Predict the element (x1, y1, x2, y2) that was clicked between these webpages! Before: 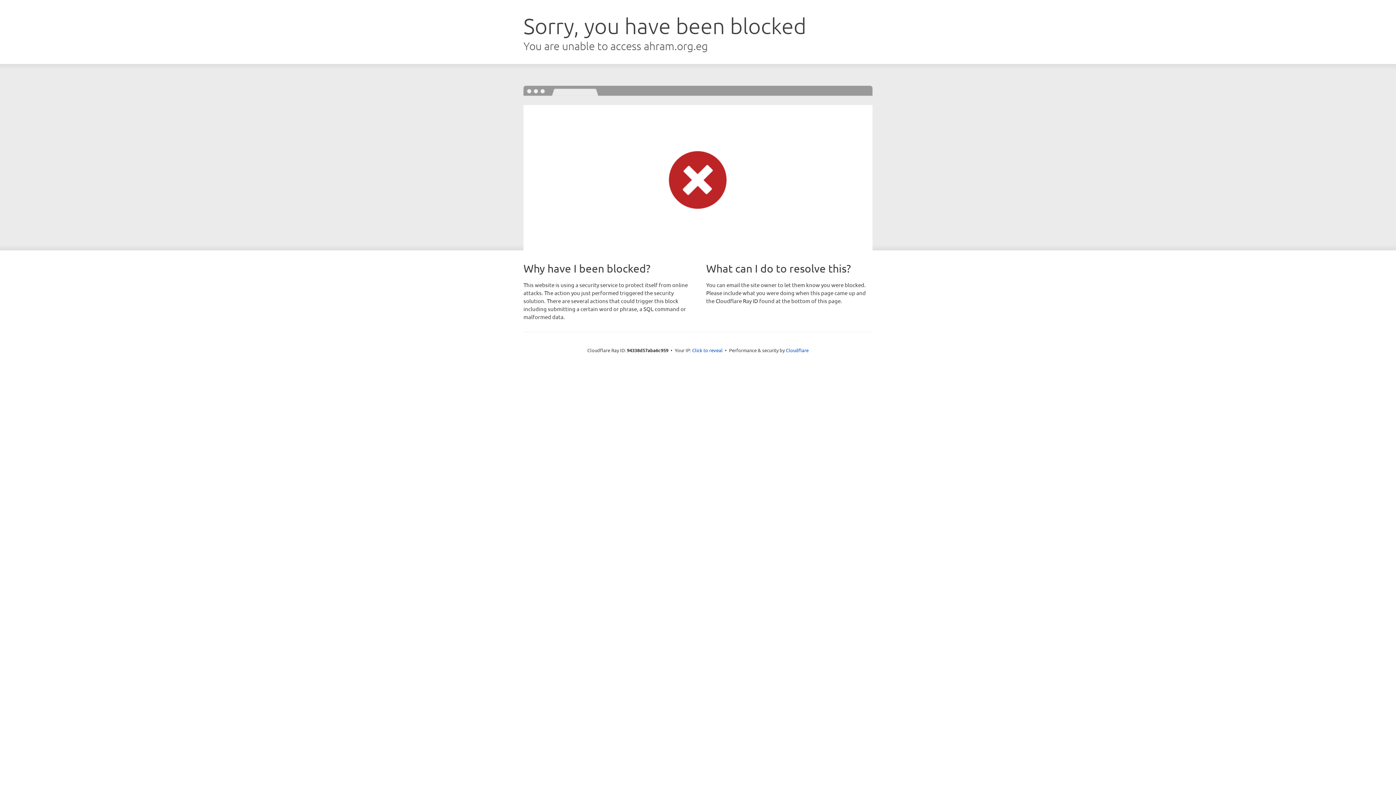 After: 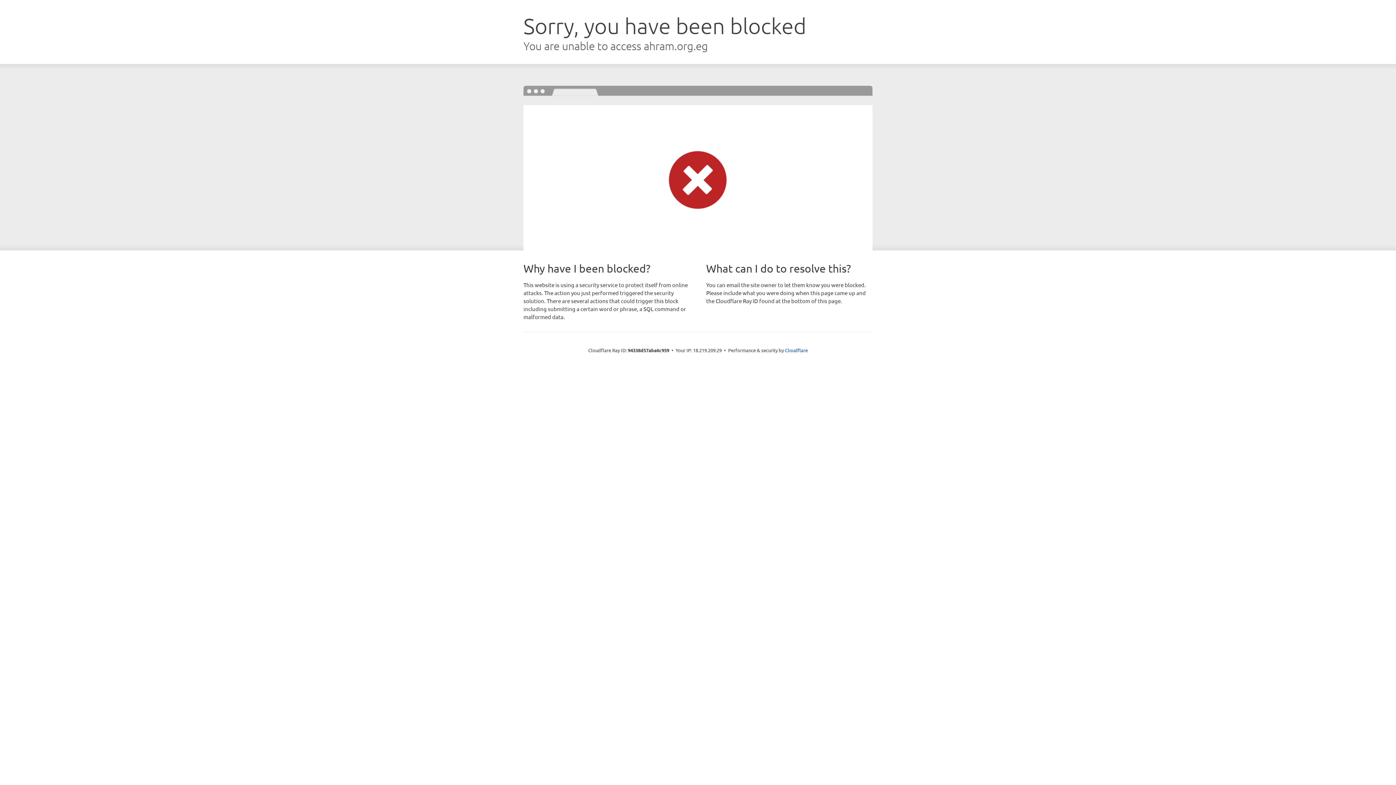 Action: label: Click to reveal bbox: (692, 346, 722, 353)